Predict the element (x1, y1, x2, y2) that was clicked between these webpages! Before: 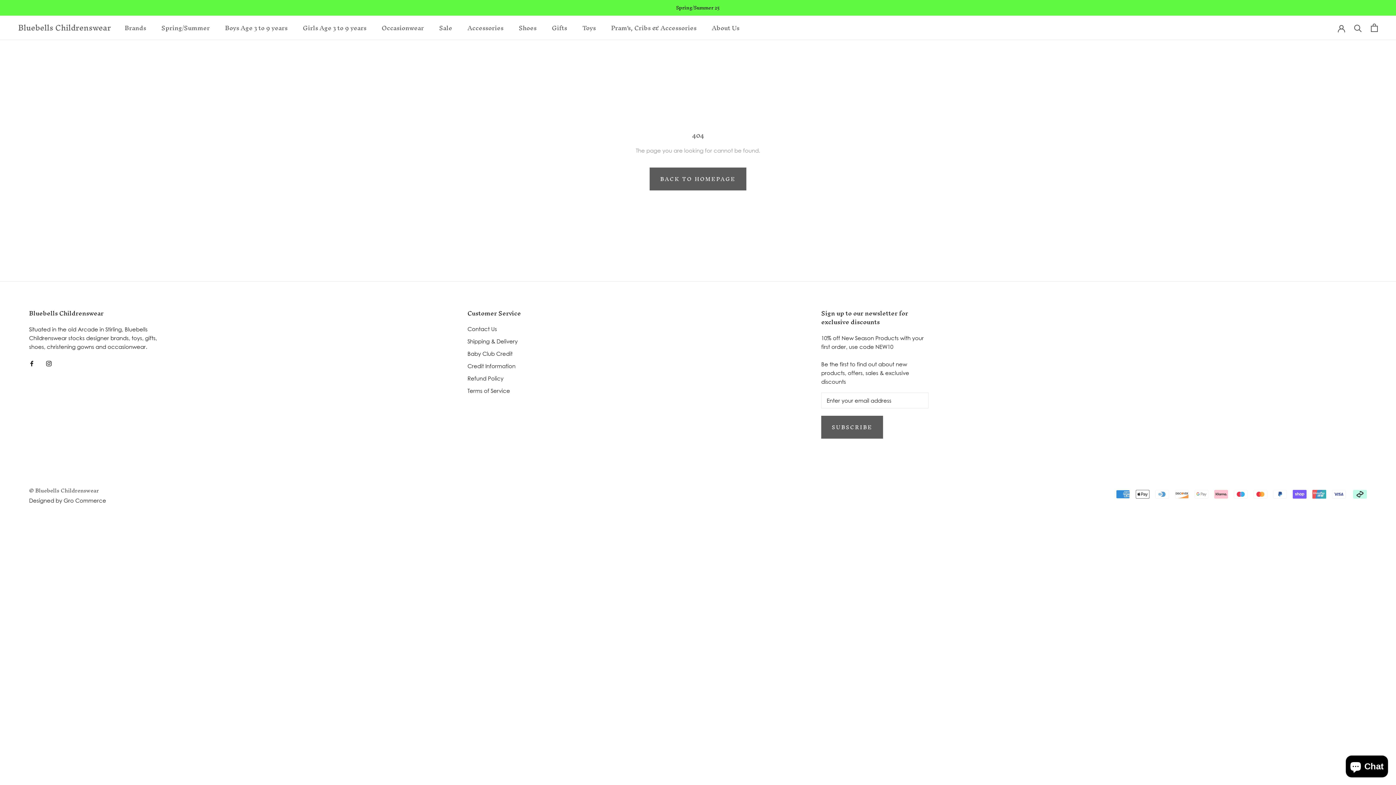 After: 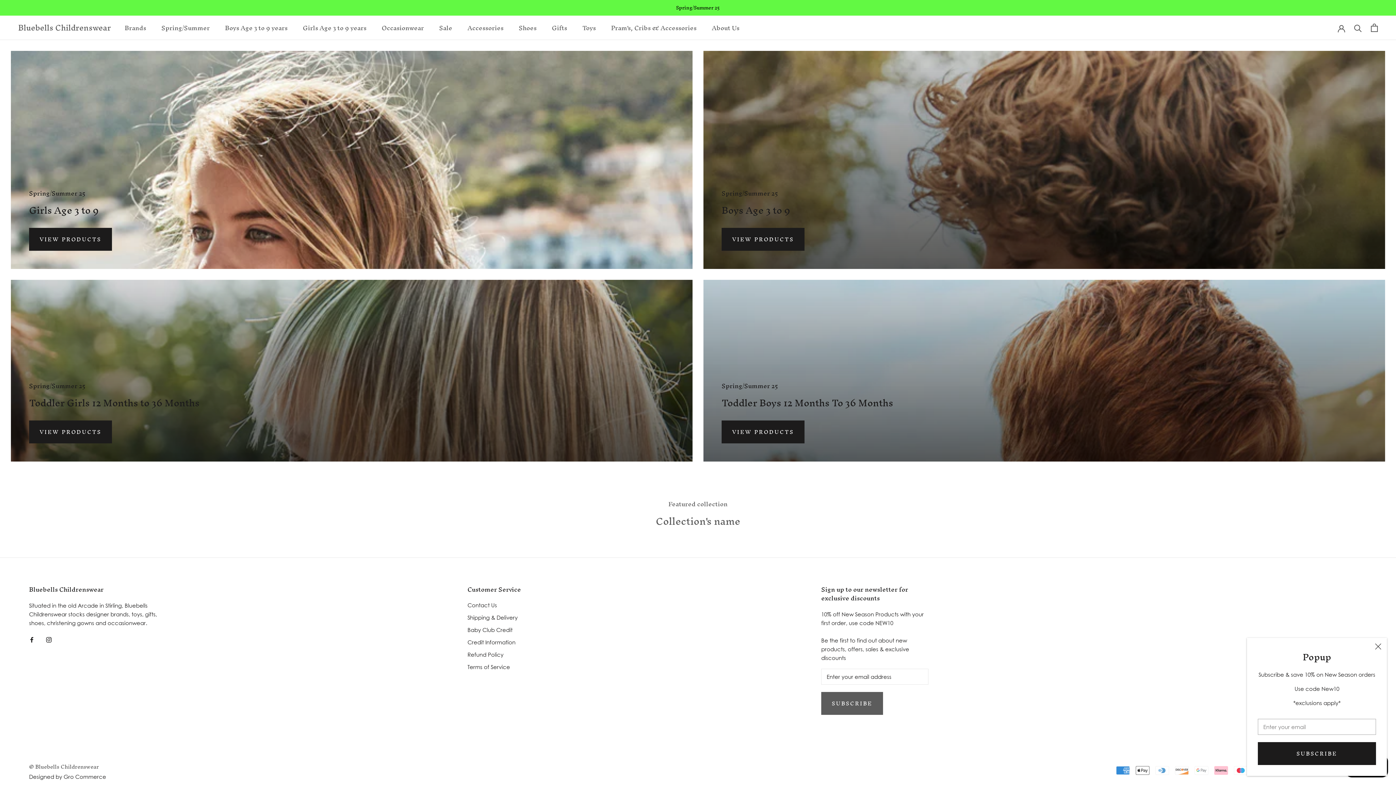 Action: bbox: (18, 22, 110, 33) label: Bluebells Childrenswear